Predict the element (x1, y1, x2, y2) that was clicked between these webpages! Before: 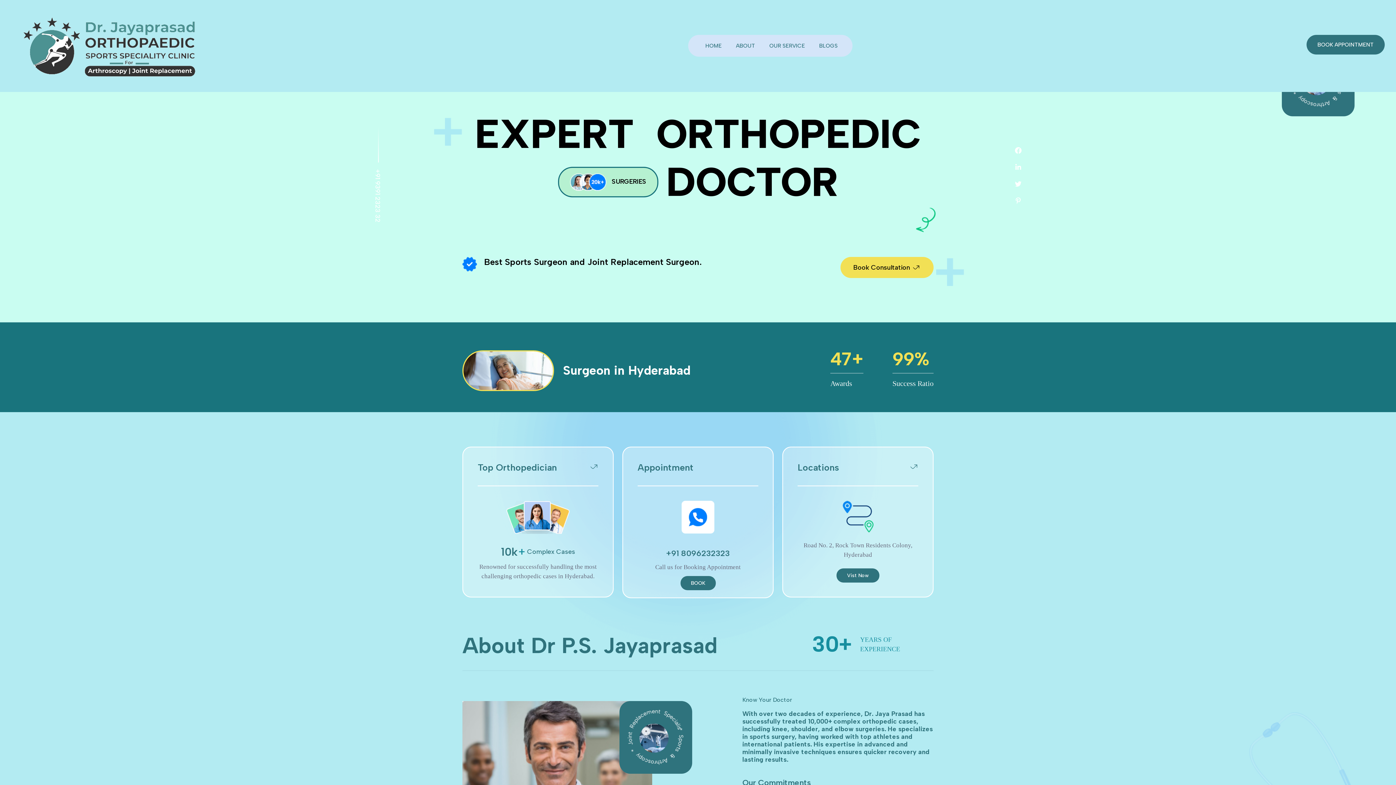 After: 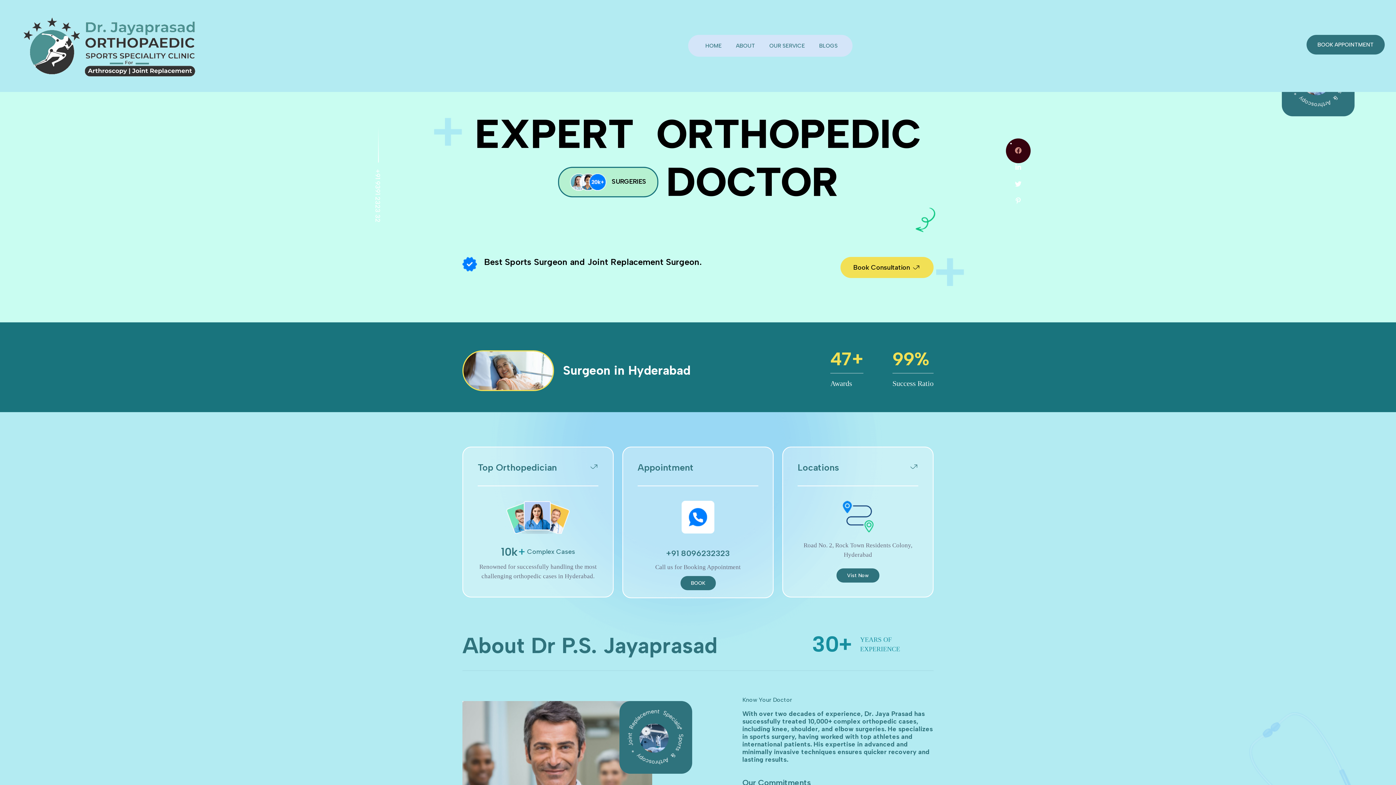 Action: bbox: (1015, 146, 1021, 155)